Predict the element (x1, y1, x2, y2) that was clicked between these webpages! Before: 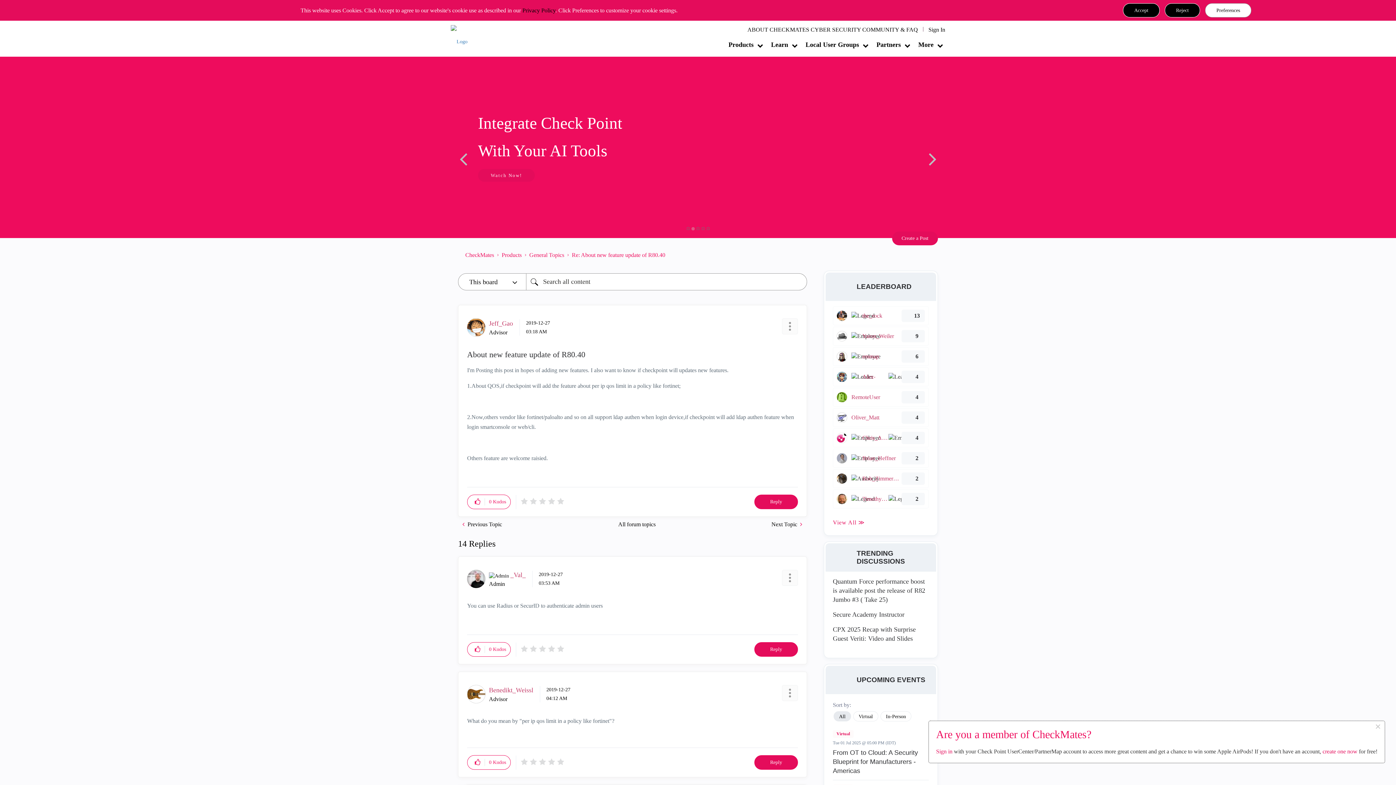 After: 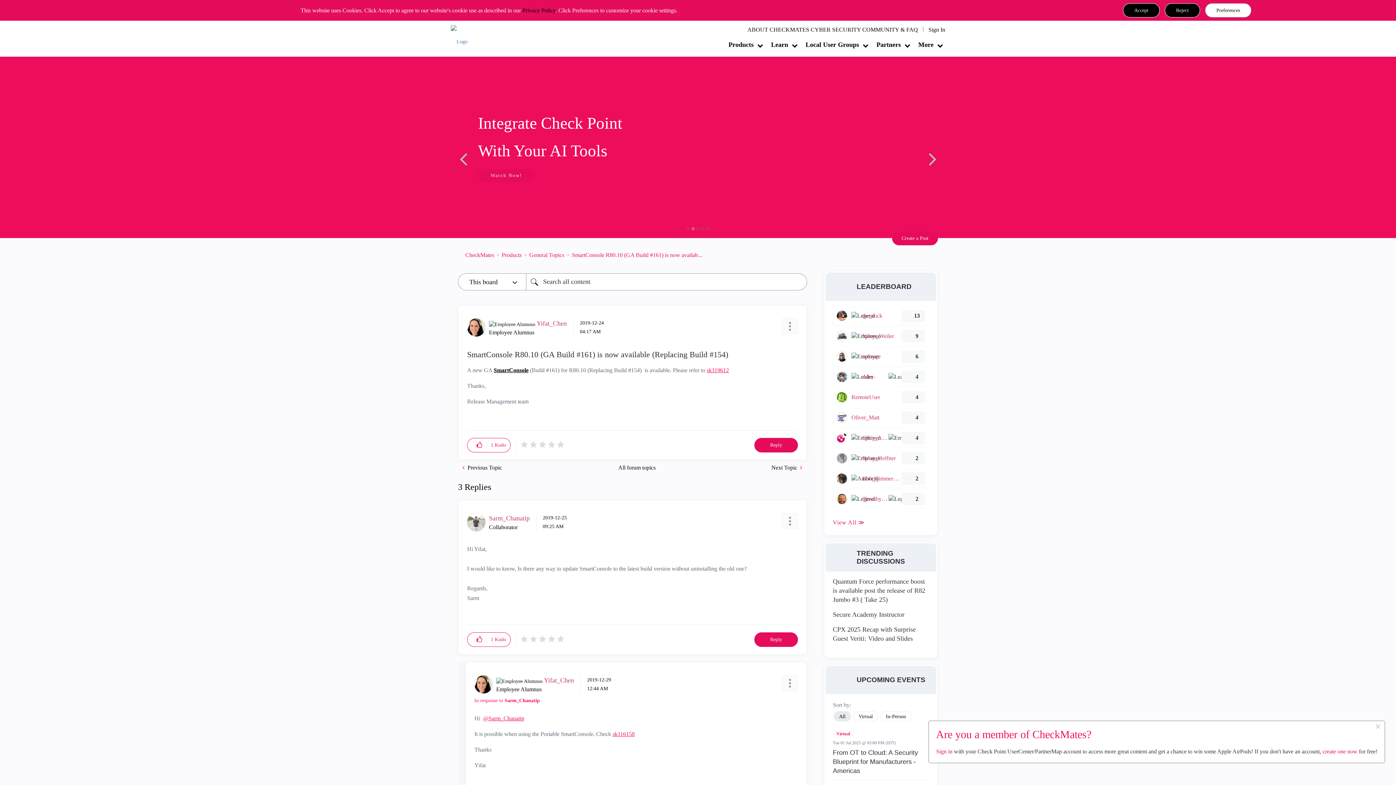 Action: label:  Previous Topic bbox: (457, 517, 506, 532)